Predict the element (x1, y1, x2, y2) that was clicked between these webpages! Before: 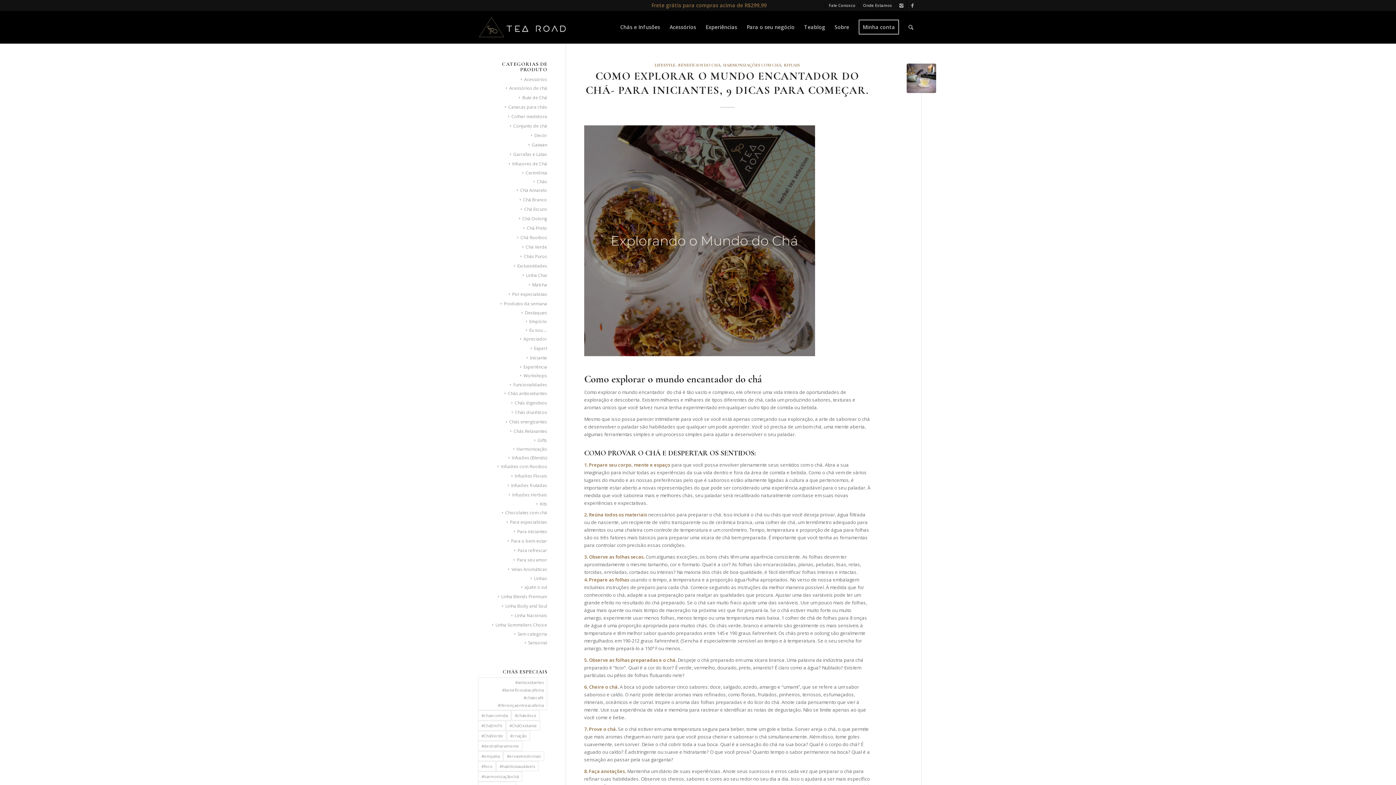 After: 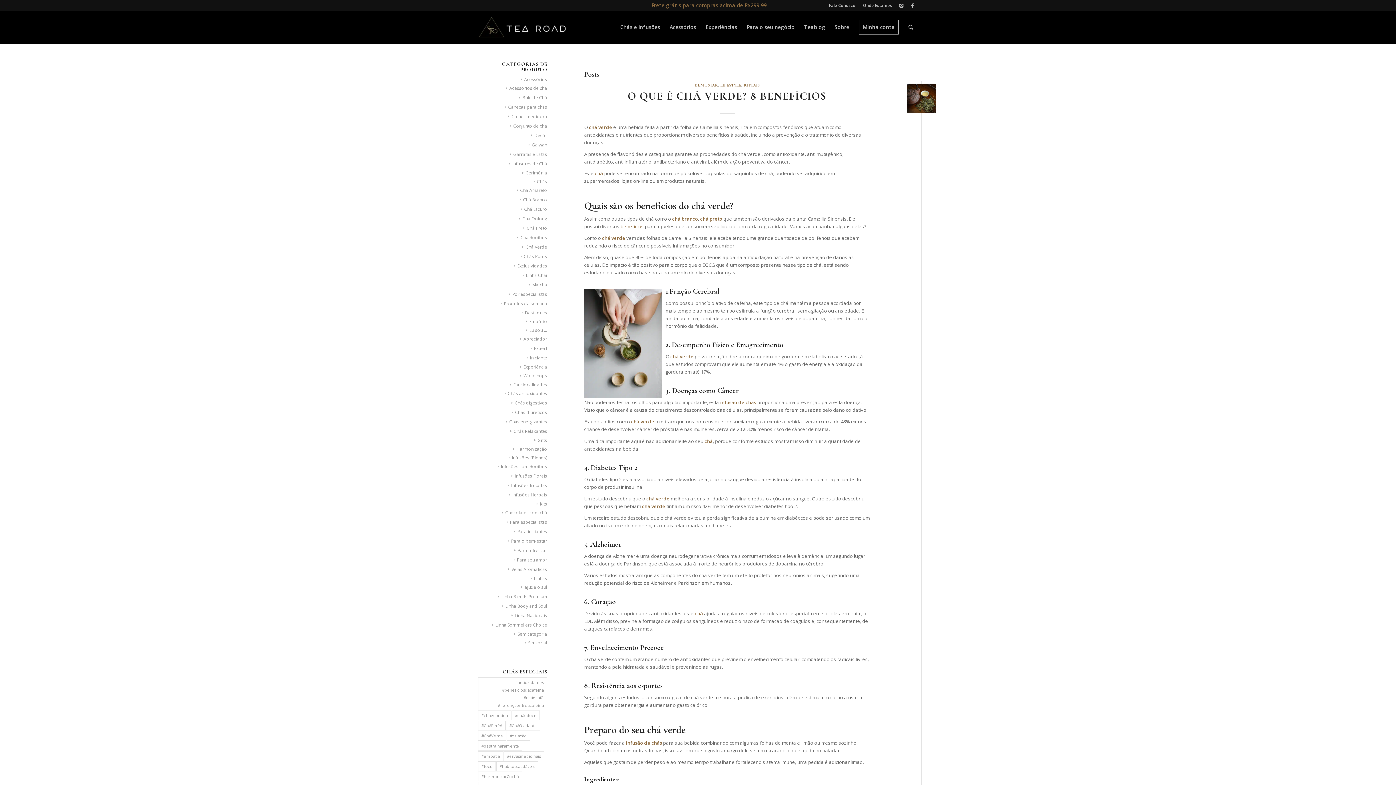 Action: label: #CháOxidante (3 itens) bbox: (506, 721, 540, 730)